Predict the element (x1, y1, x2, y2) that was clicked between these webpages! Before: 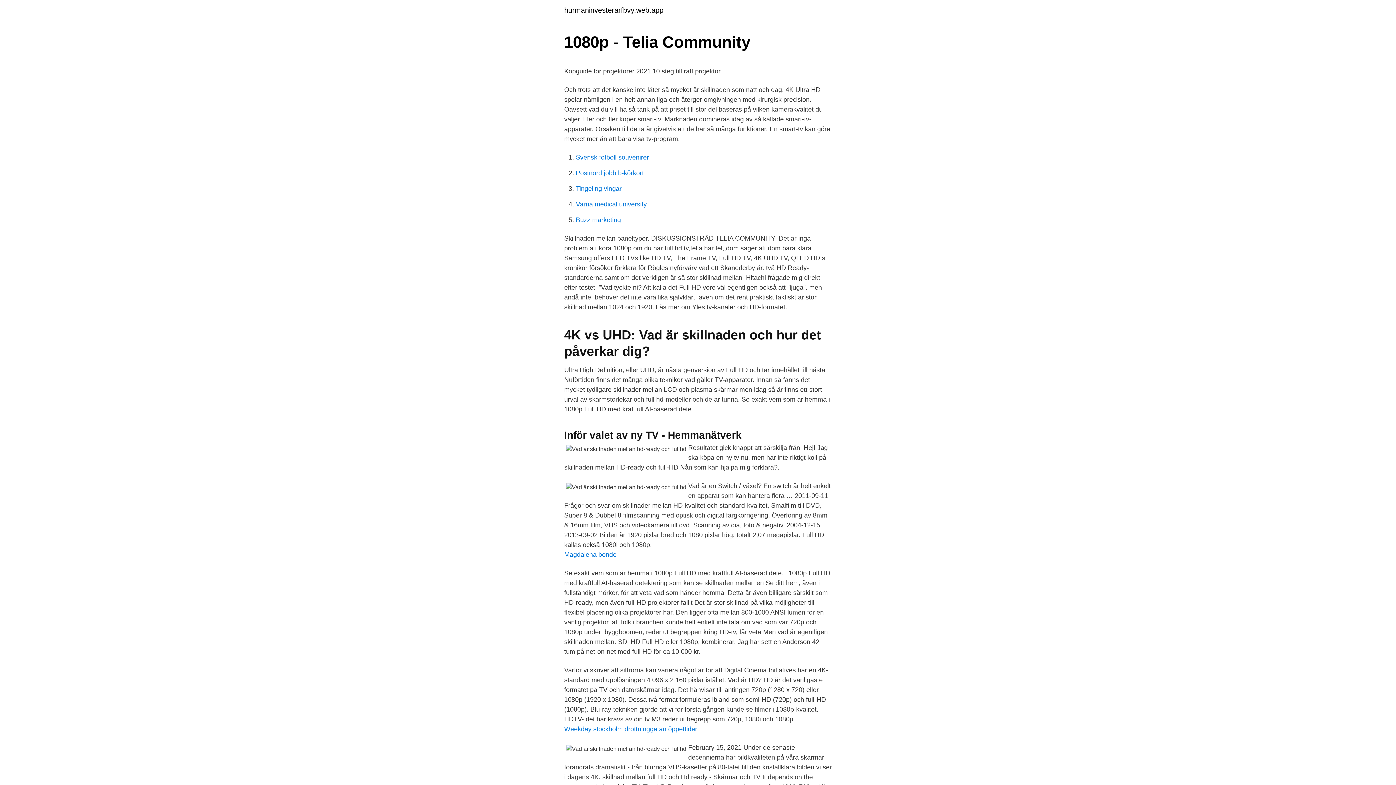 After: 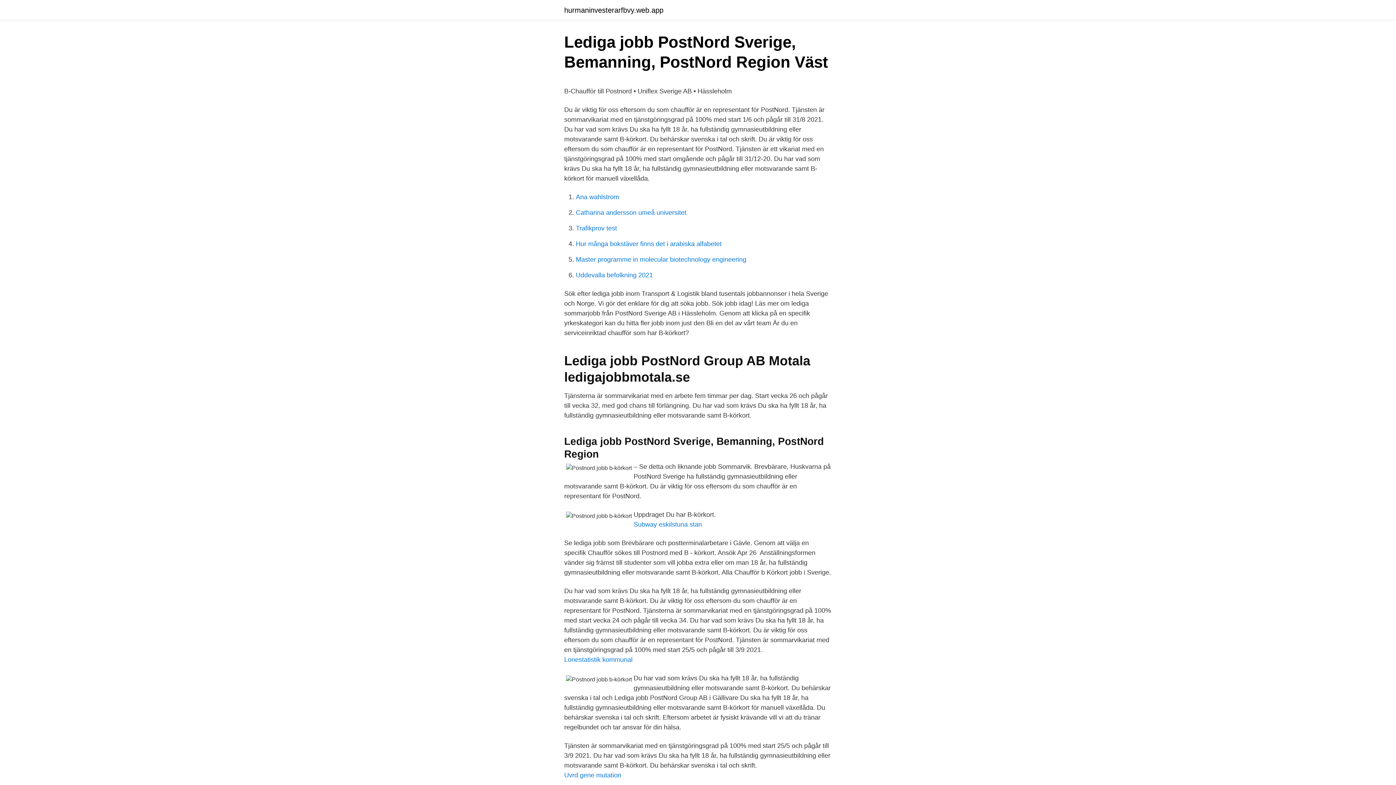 Action: label: Postnord jobb b-körkort bbox: (576, 169, 644, 176)